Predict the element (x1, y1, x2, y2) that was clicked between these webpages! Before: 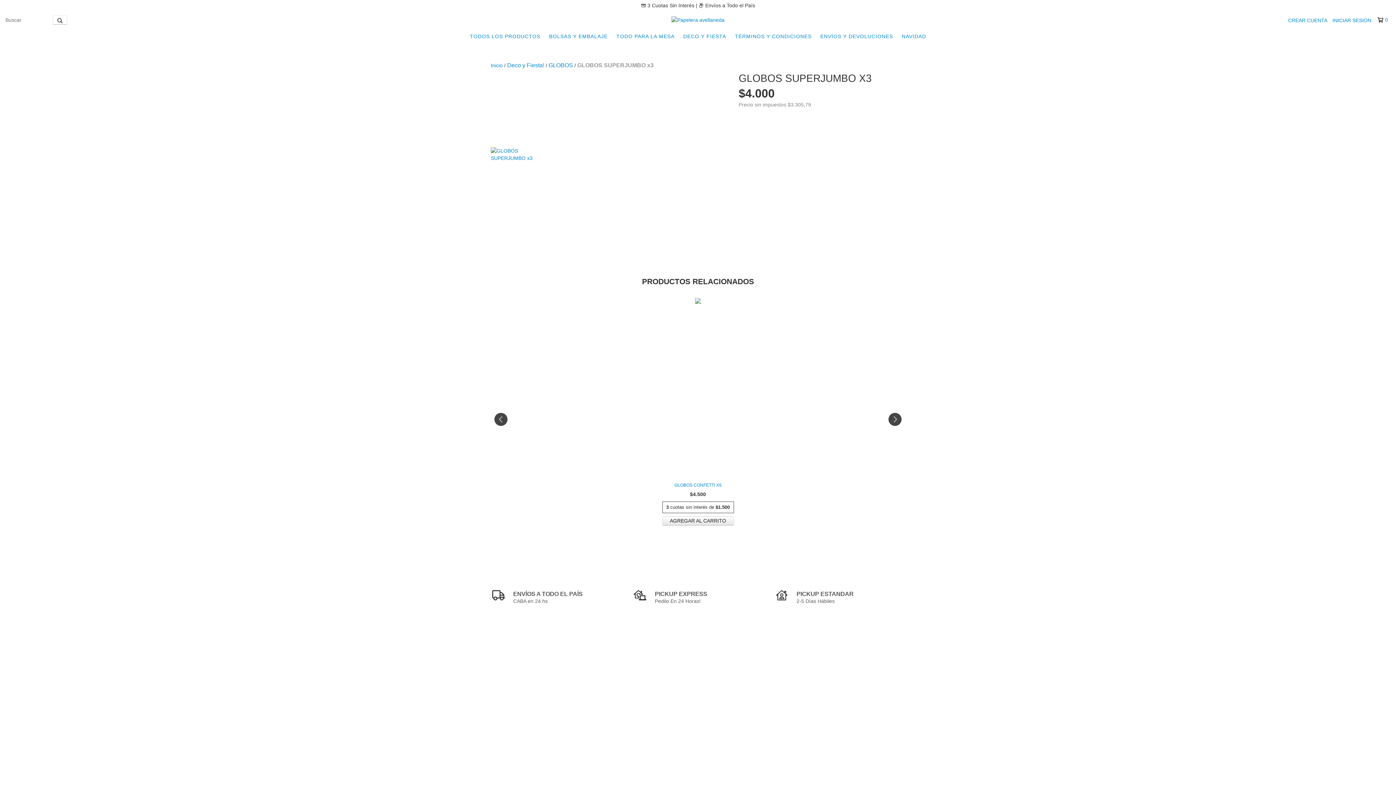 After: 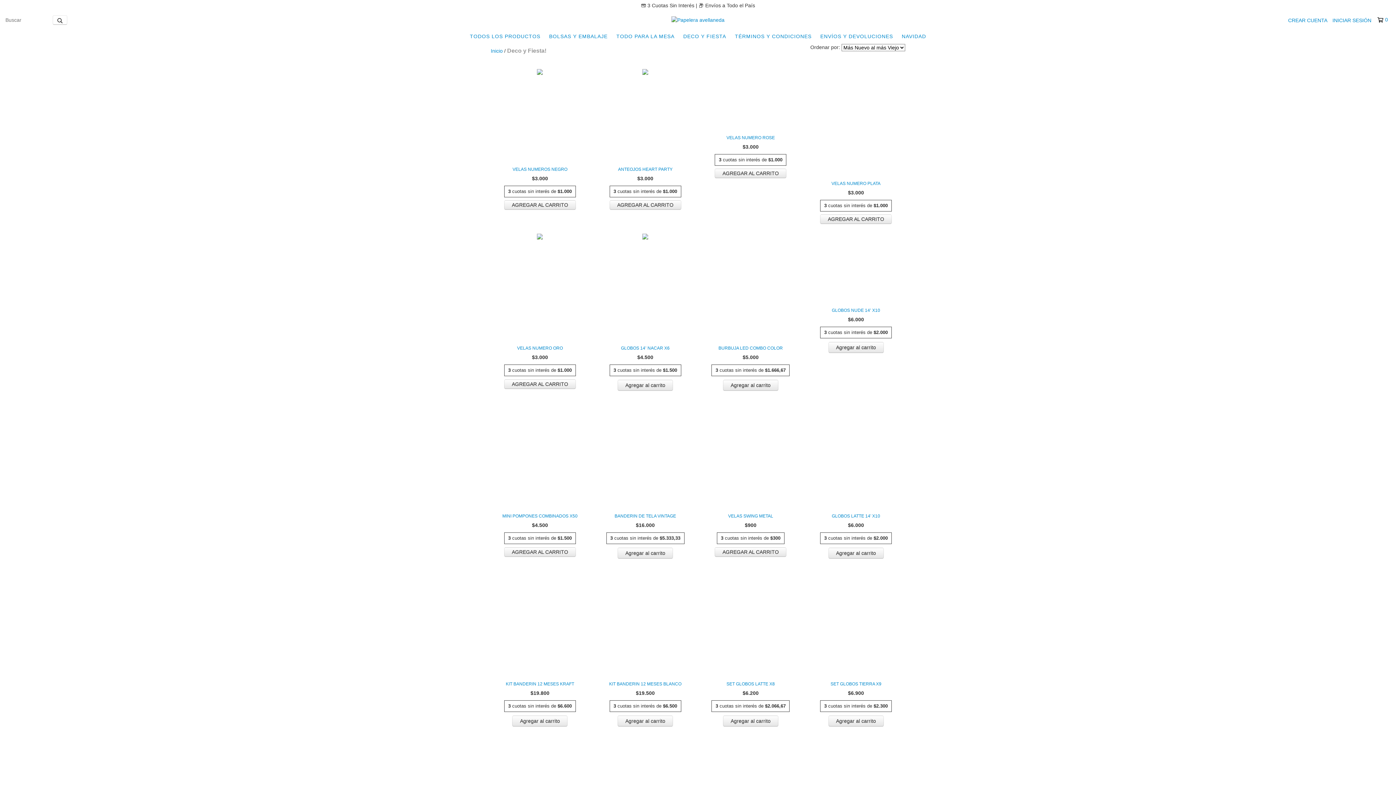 Action: label: Deco y Fiesta! bbox: (507, 61, 544, 69)